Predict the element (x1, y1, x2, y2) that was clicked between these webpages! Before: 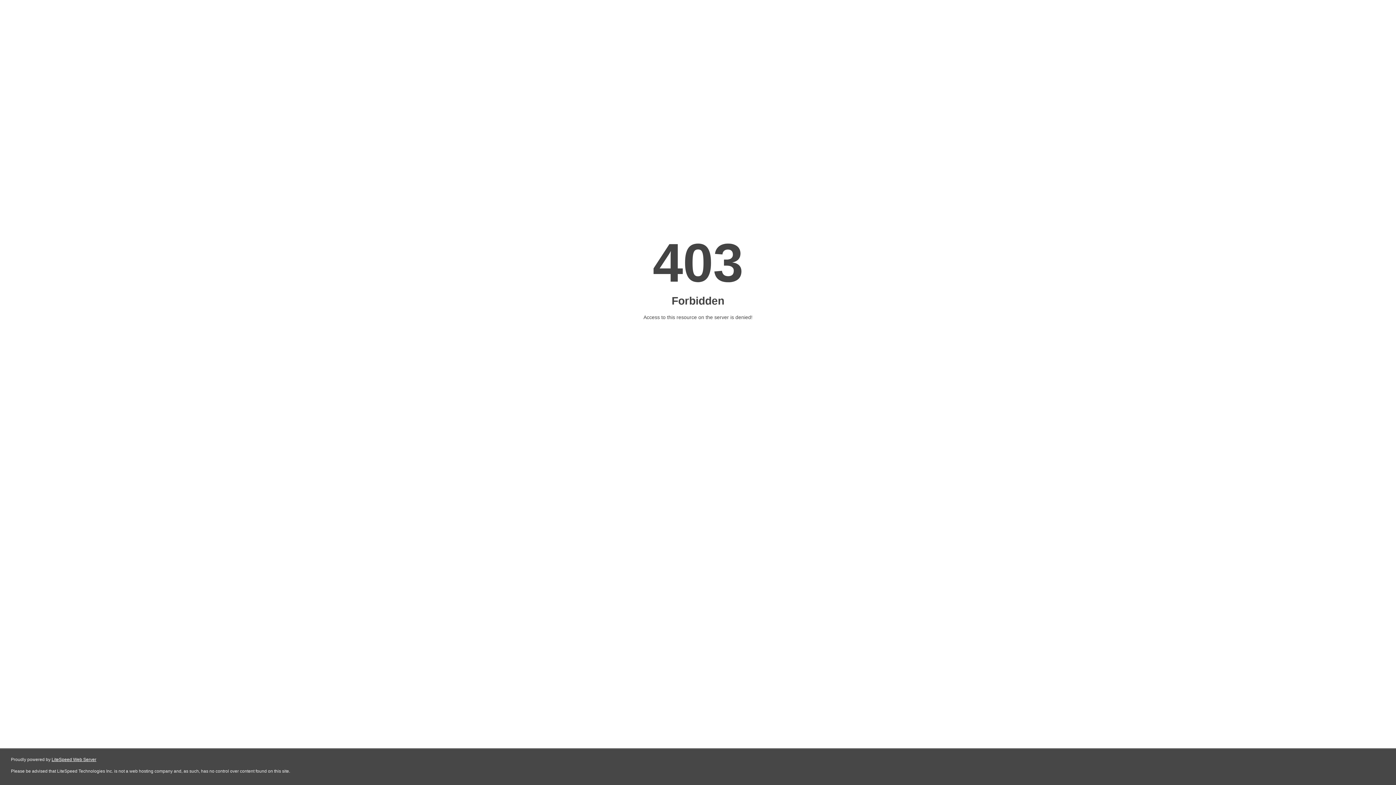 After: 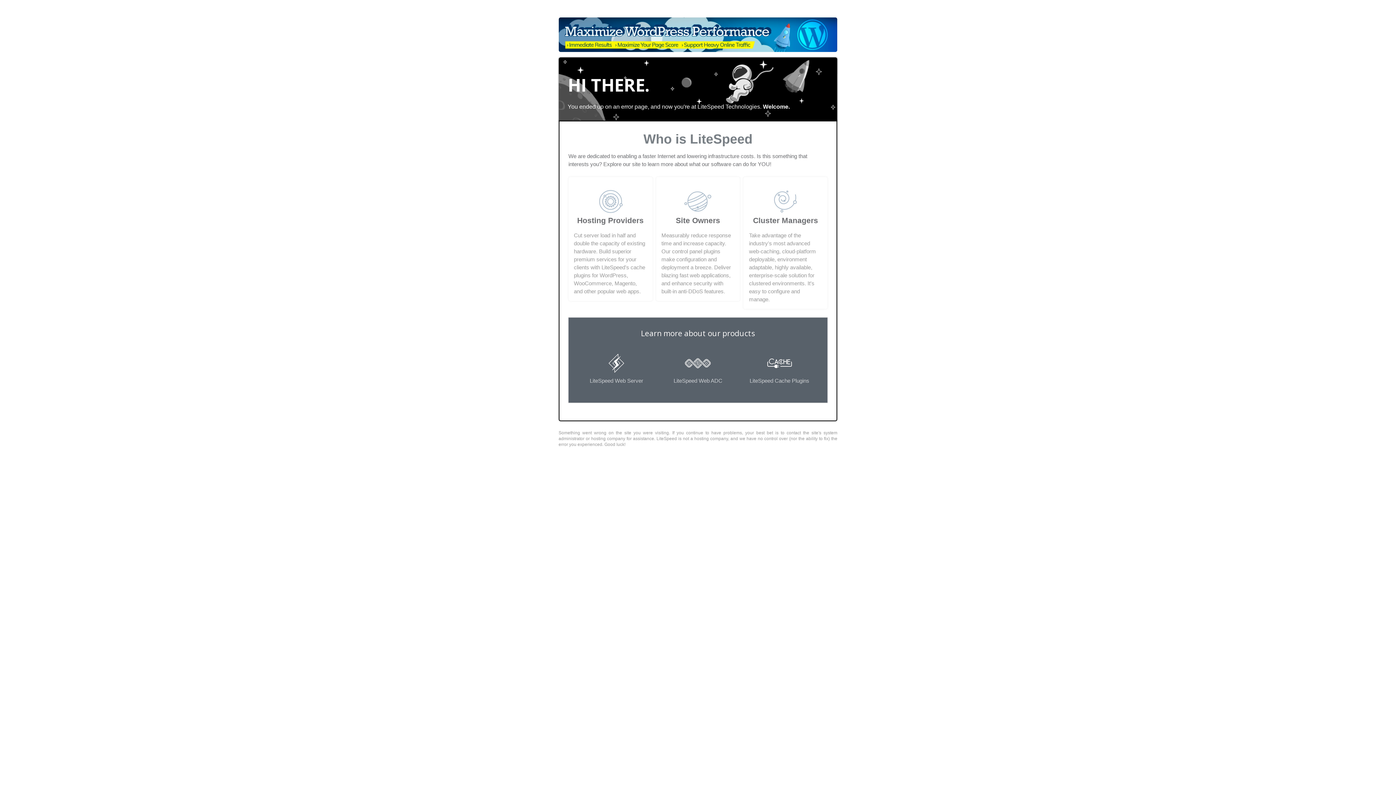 Action: label: LiteSpeed Web Server bbox: (51, 757, 96, 762)